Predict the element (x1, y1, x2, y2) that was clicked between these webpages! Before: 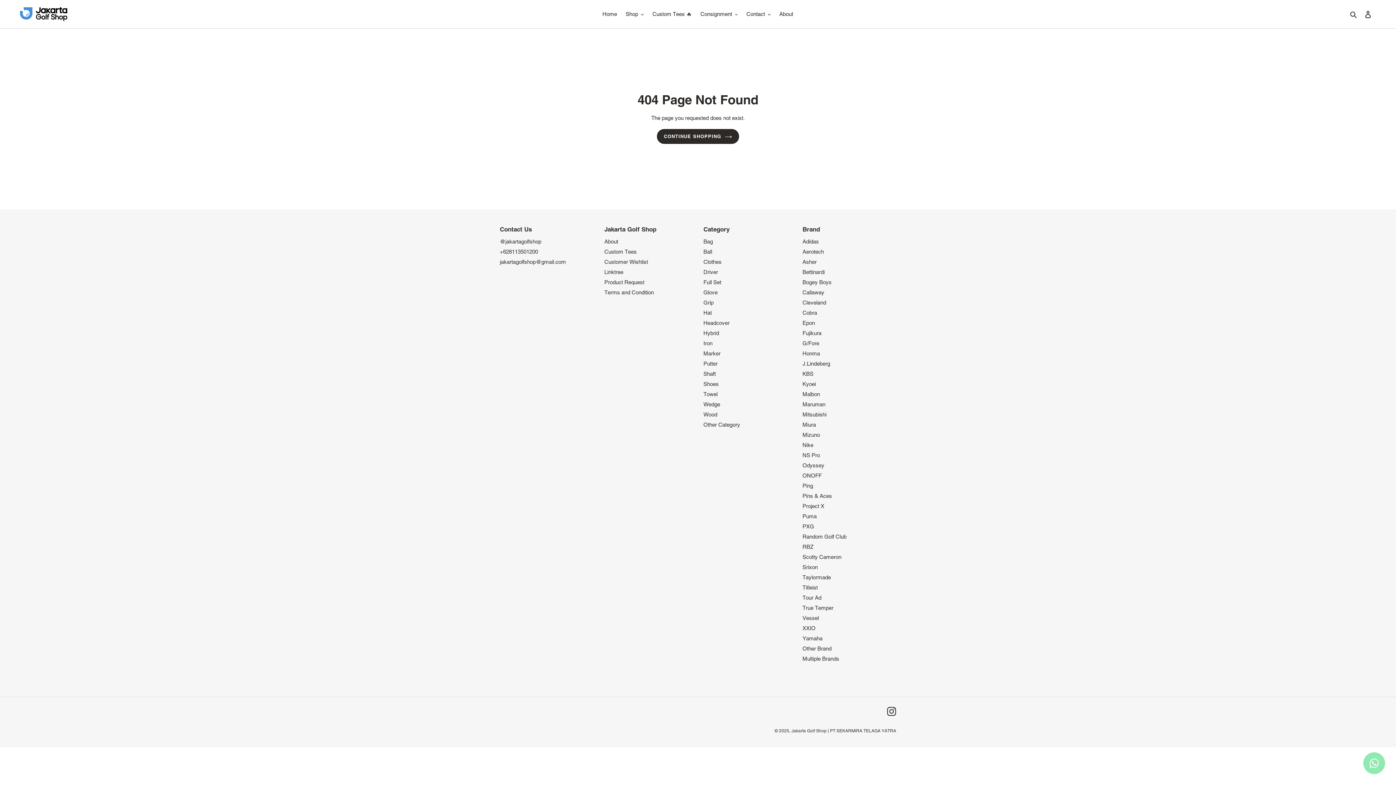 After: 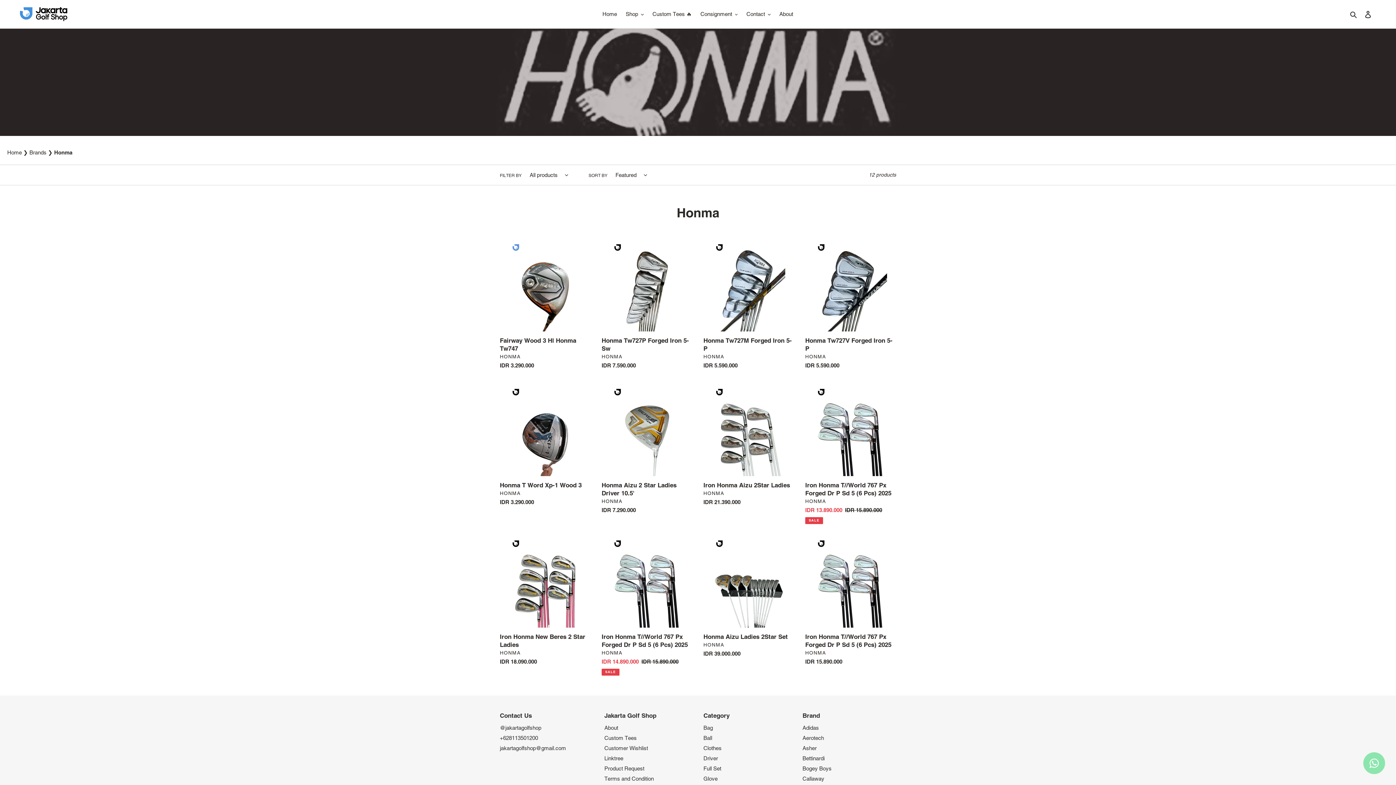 Action: bbox: (802, 350, 820, 356) label: Honma